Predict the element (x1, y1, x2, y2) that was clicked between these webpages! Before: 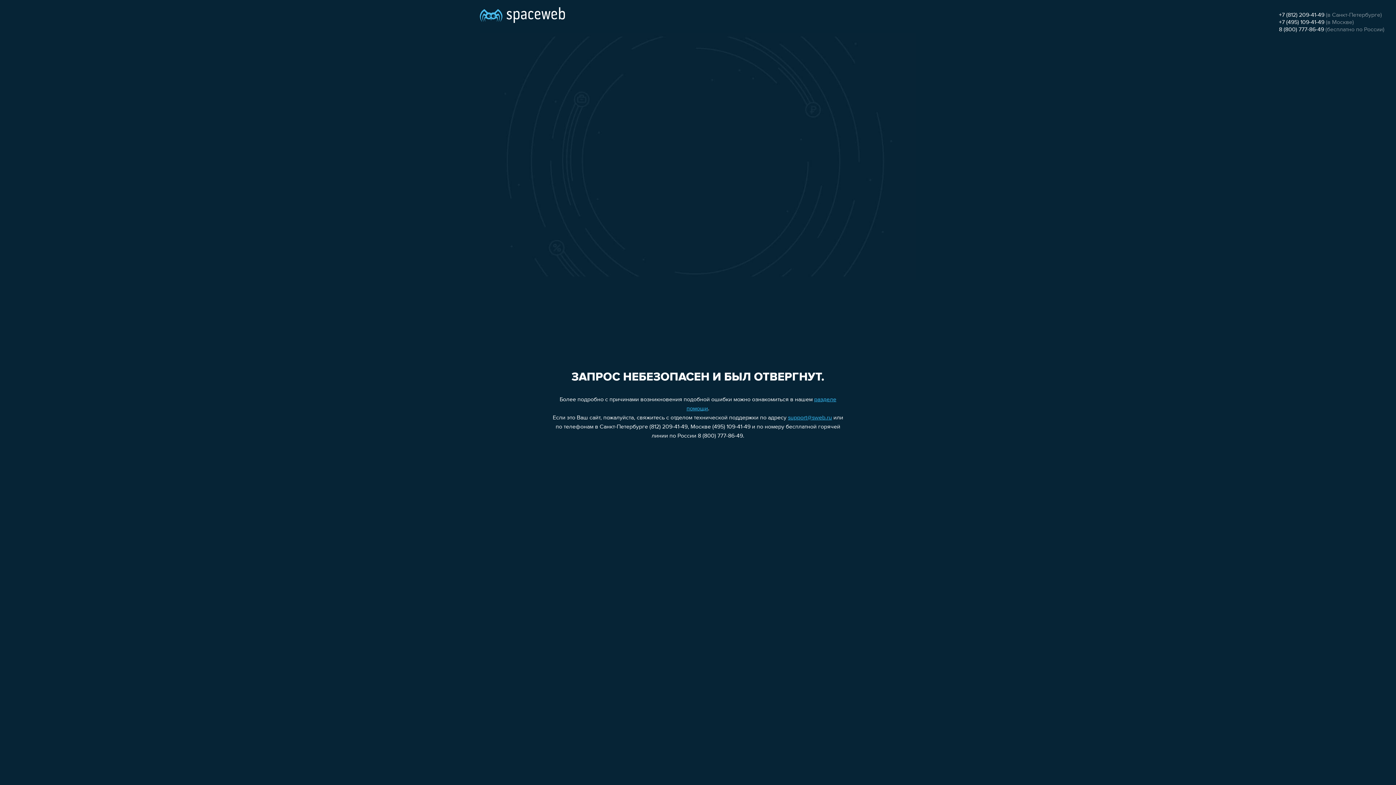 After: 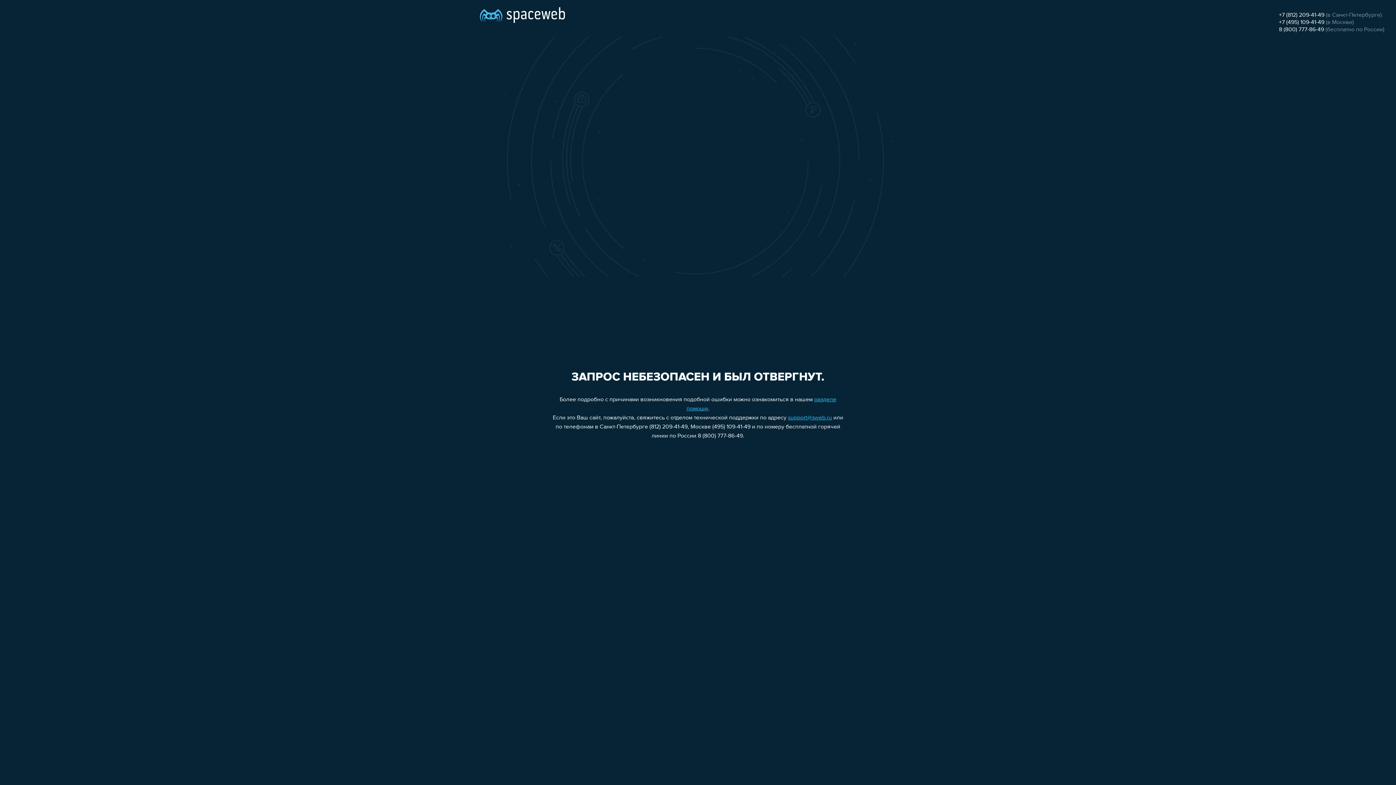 Action: bbox: (1279, 19, 1324, 25) label: +7 (495) 109-41-49